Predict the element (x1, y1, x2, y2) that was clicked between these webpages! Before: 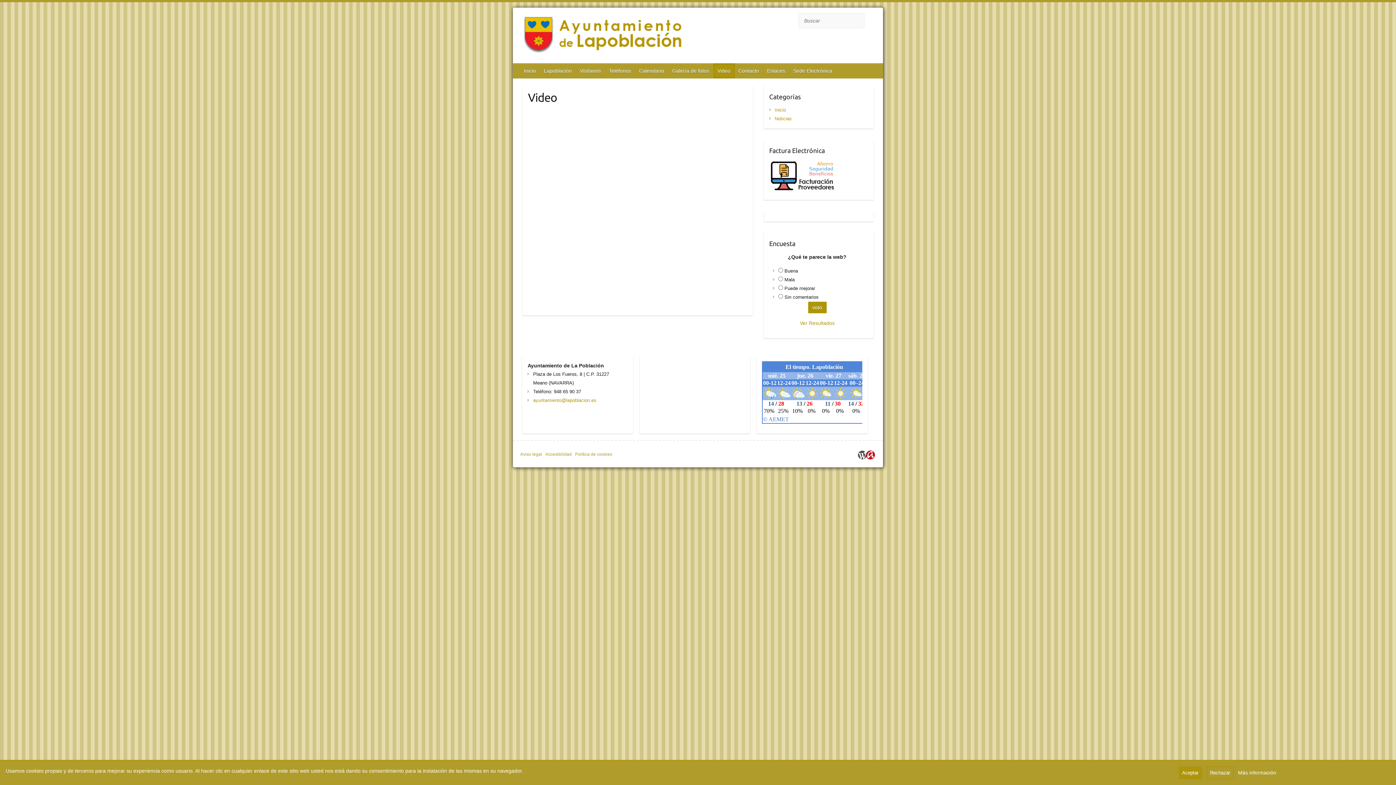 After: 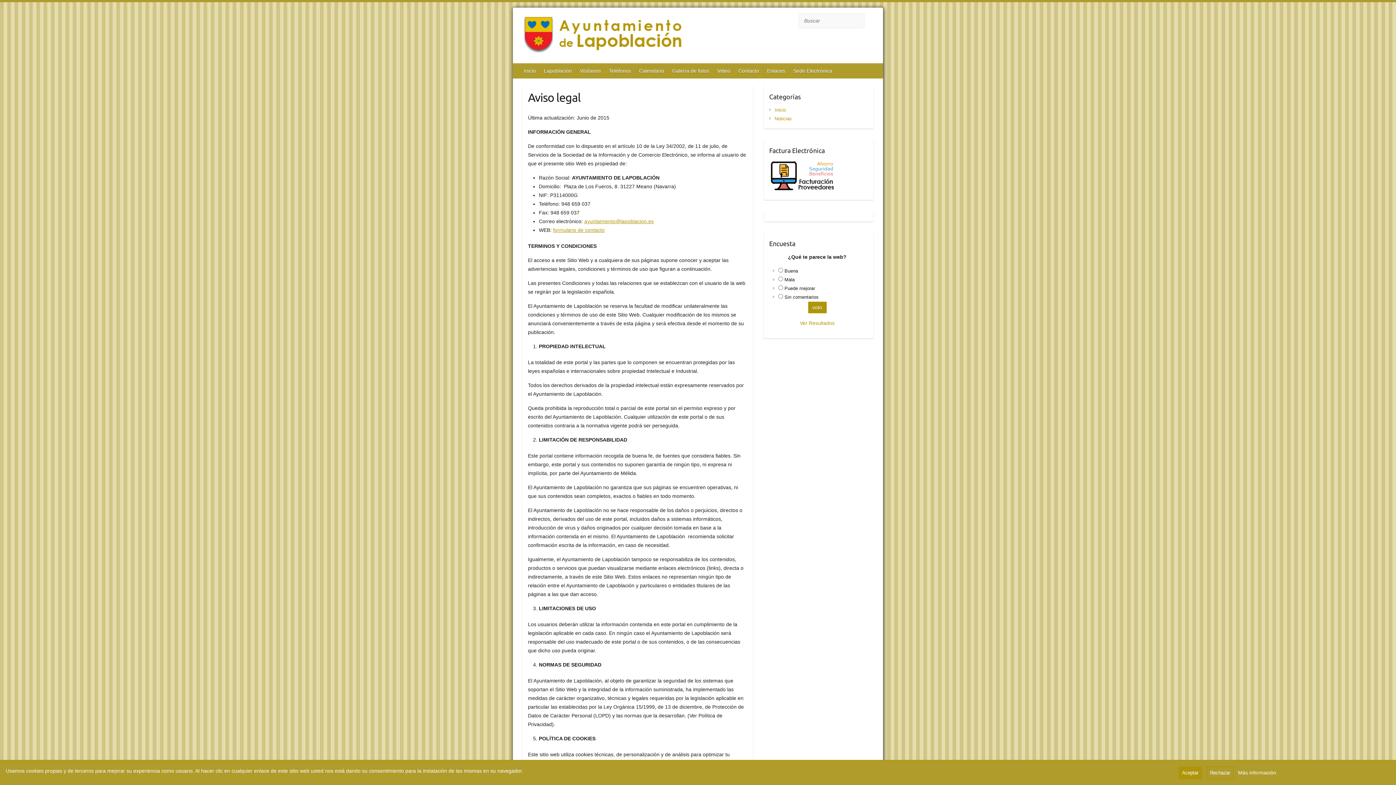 Action: bbox: (520, 451, 542, 456) label: Aviso legal